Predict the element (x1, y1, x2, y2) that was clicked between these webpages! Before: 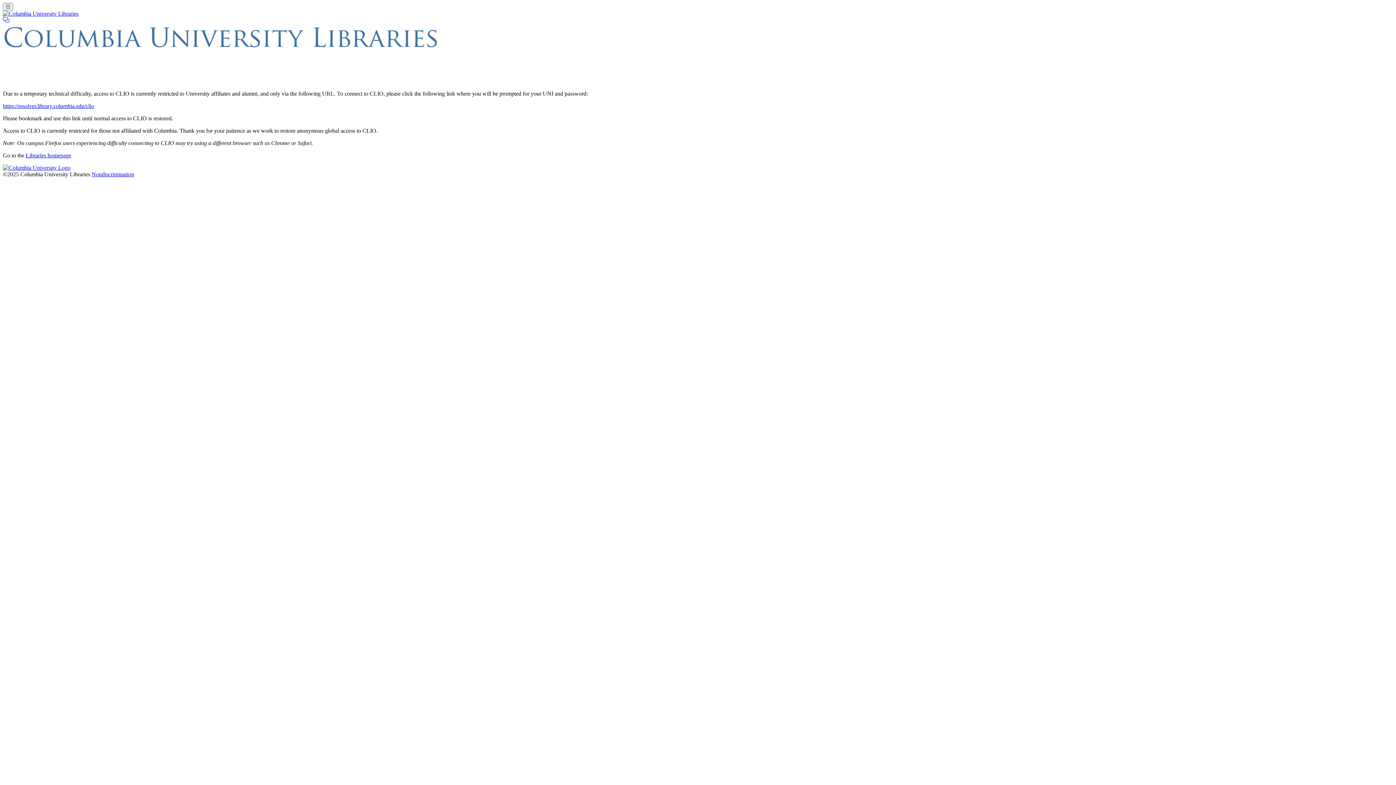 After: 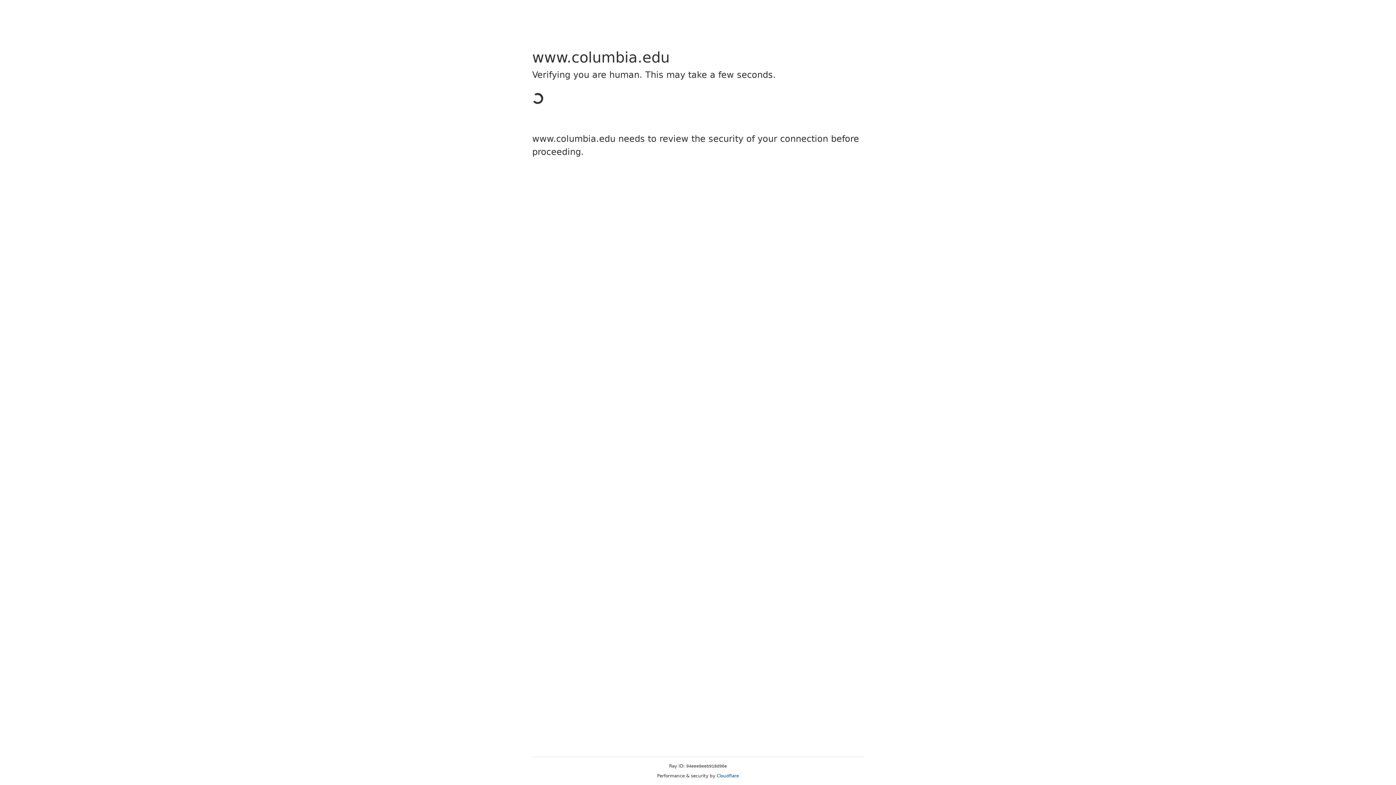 Action: bbox: (2, 102, 94, 109) label: https://resolver.library.columbia.edu/clio